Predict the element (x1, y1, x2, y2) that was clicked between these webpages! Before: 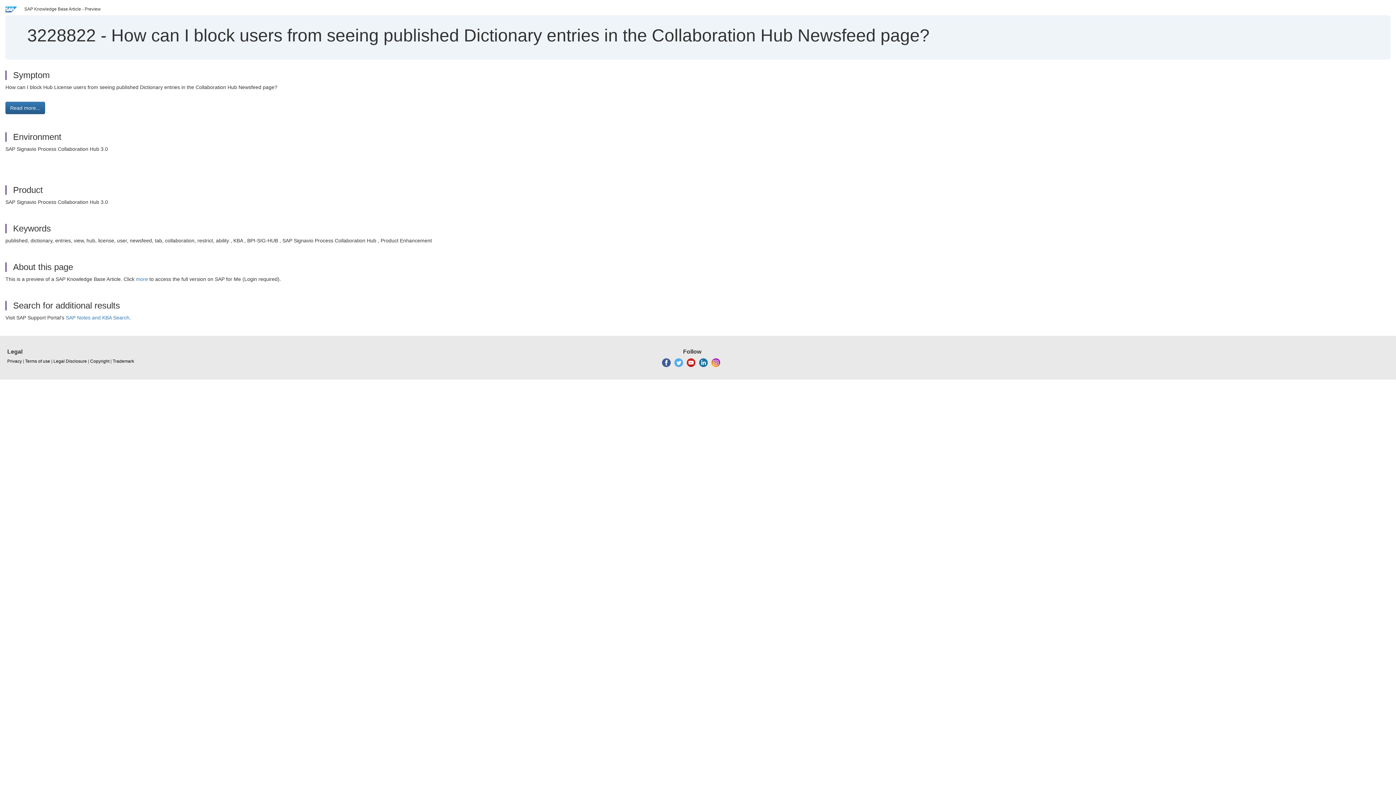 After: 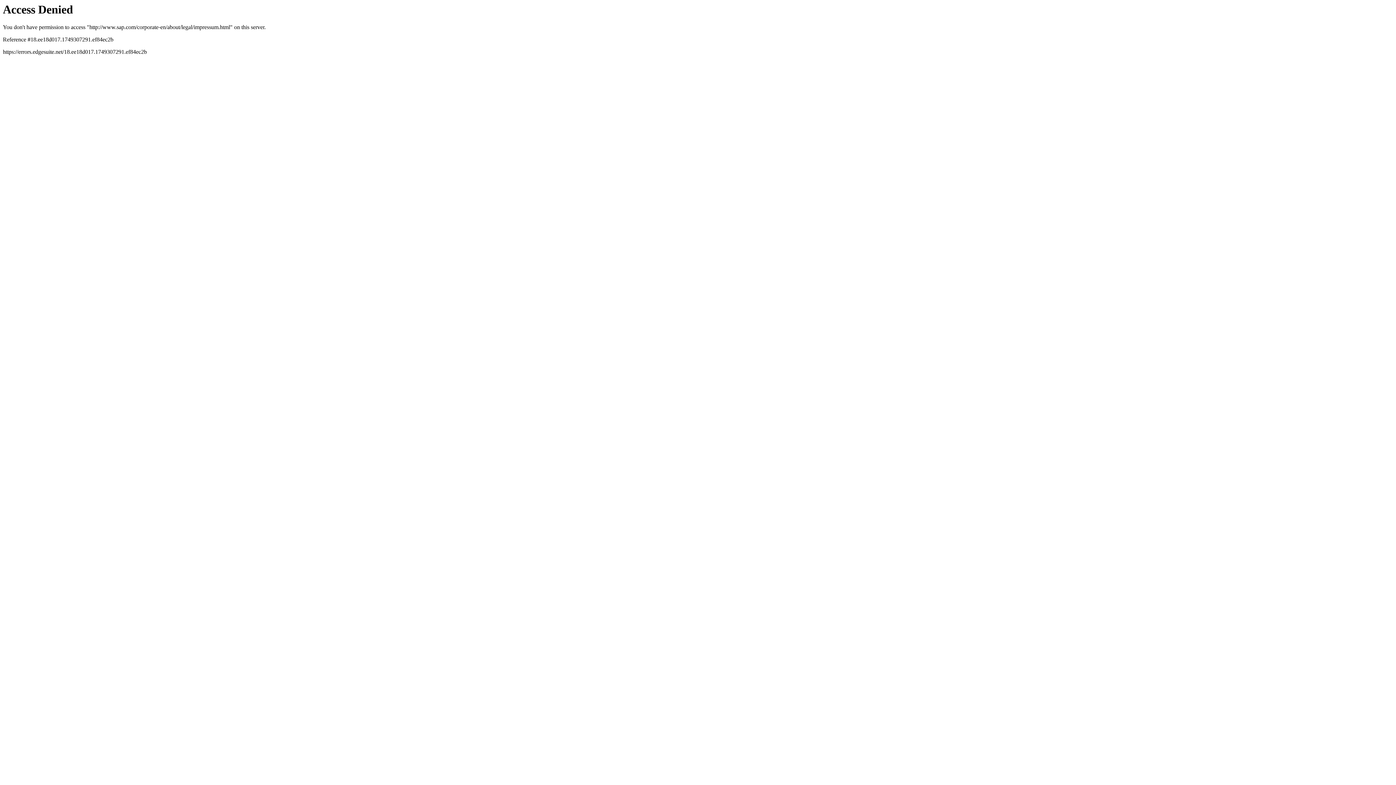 Action: bbox: (53, 358, 86, 364) label: Legal Disclosure